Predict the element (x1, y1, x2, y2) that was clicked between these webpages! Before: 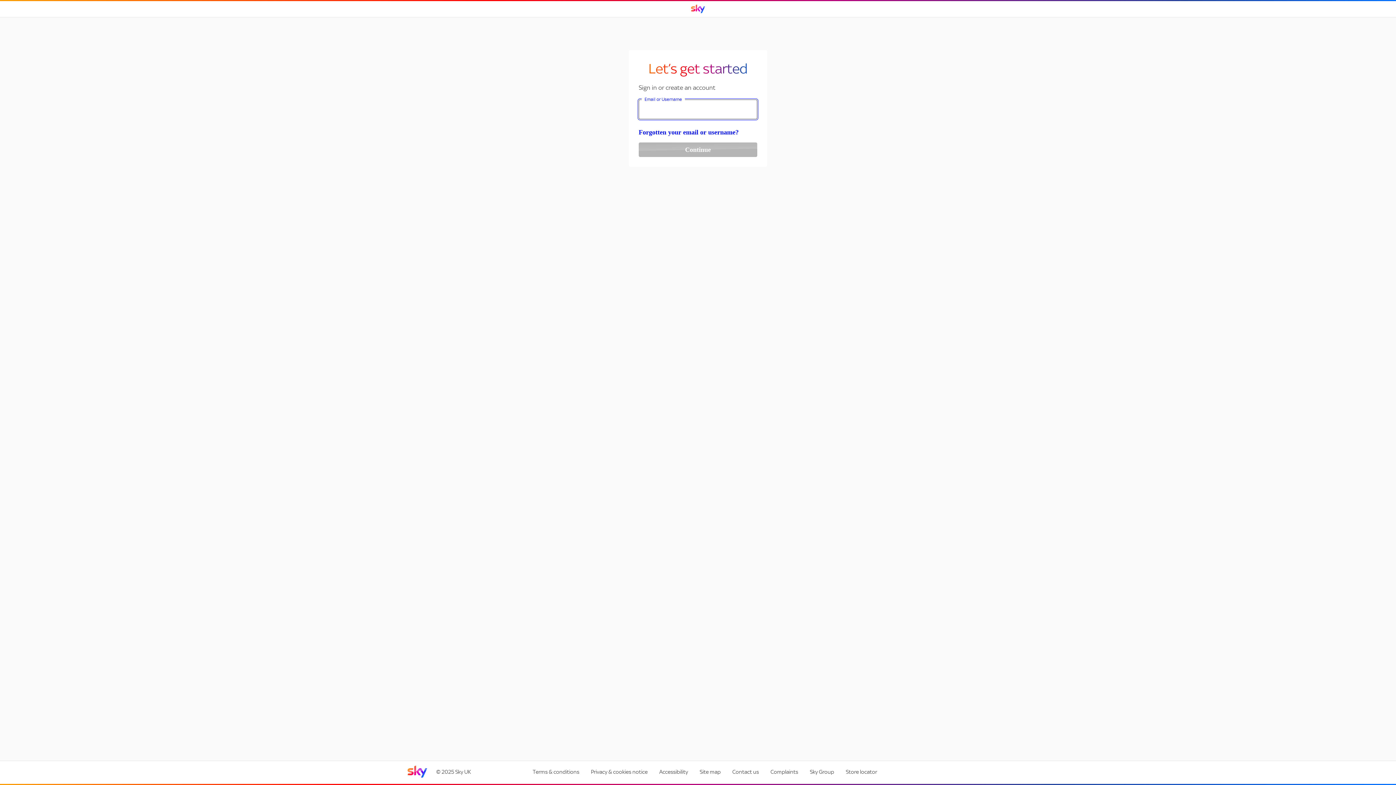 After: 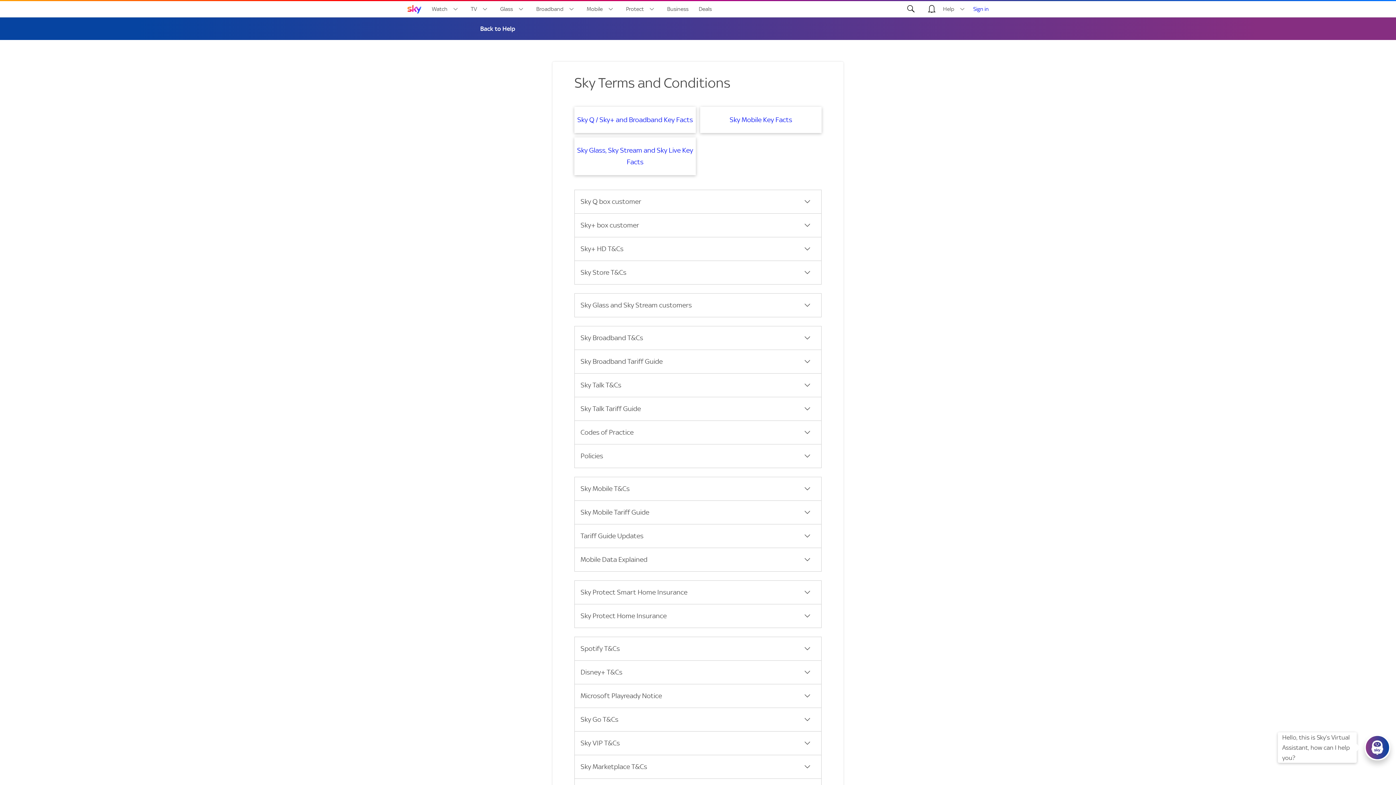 Action: bbox: (528, 764, 583, 779) label: Terms & conditions